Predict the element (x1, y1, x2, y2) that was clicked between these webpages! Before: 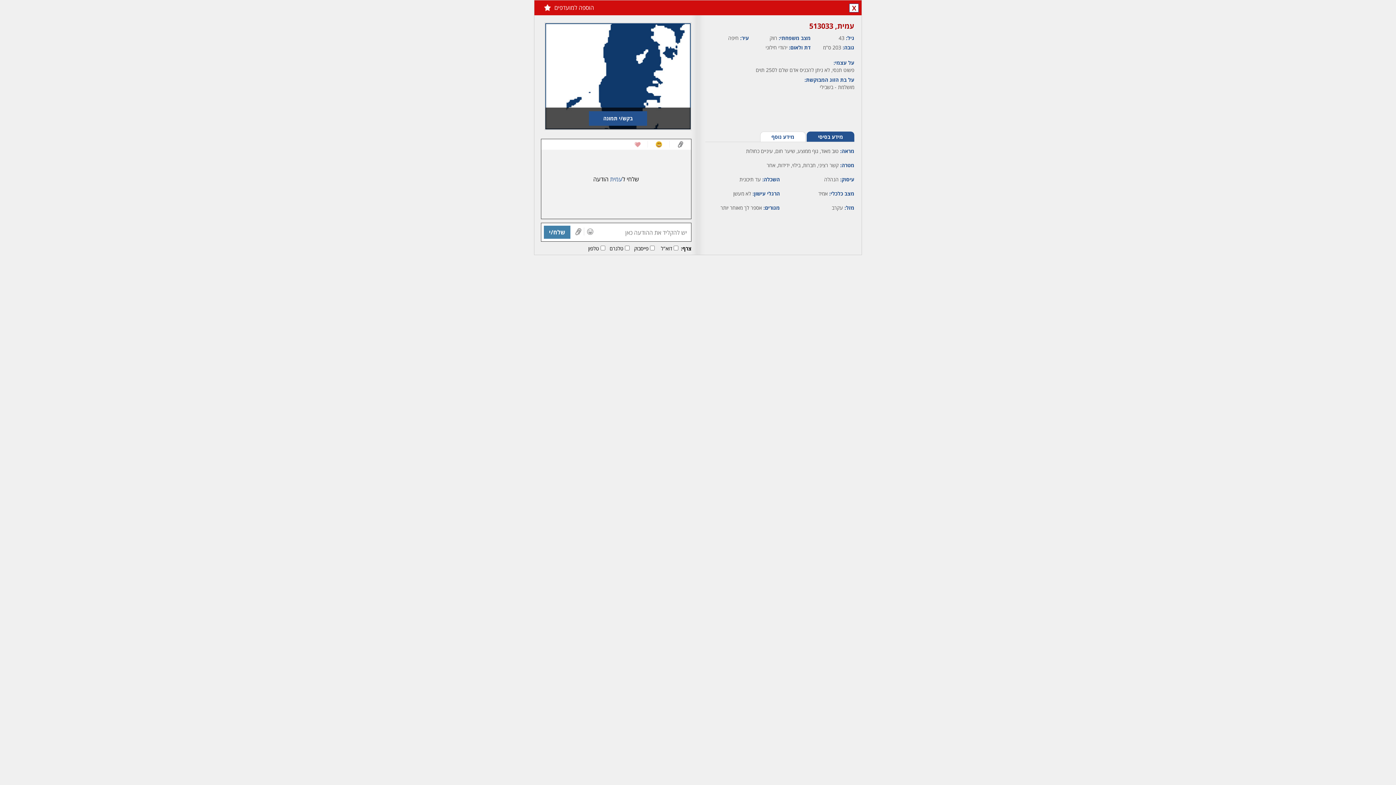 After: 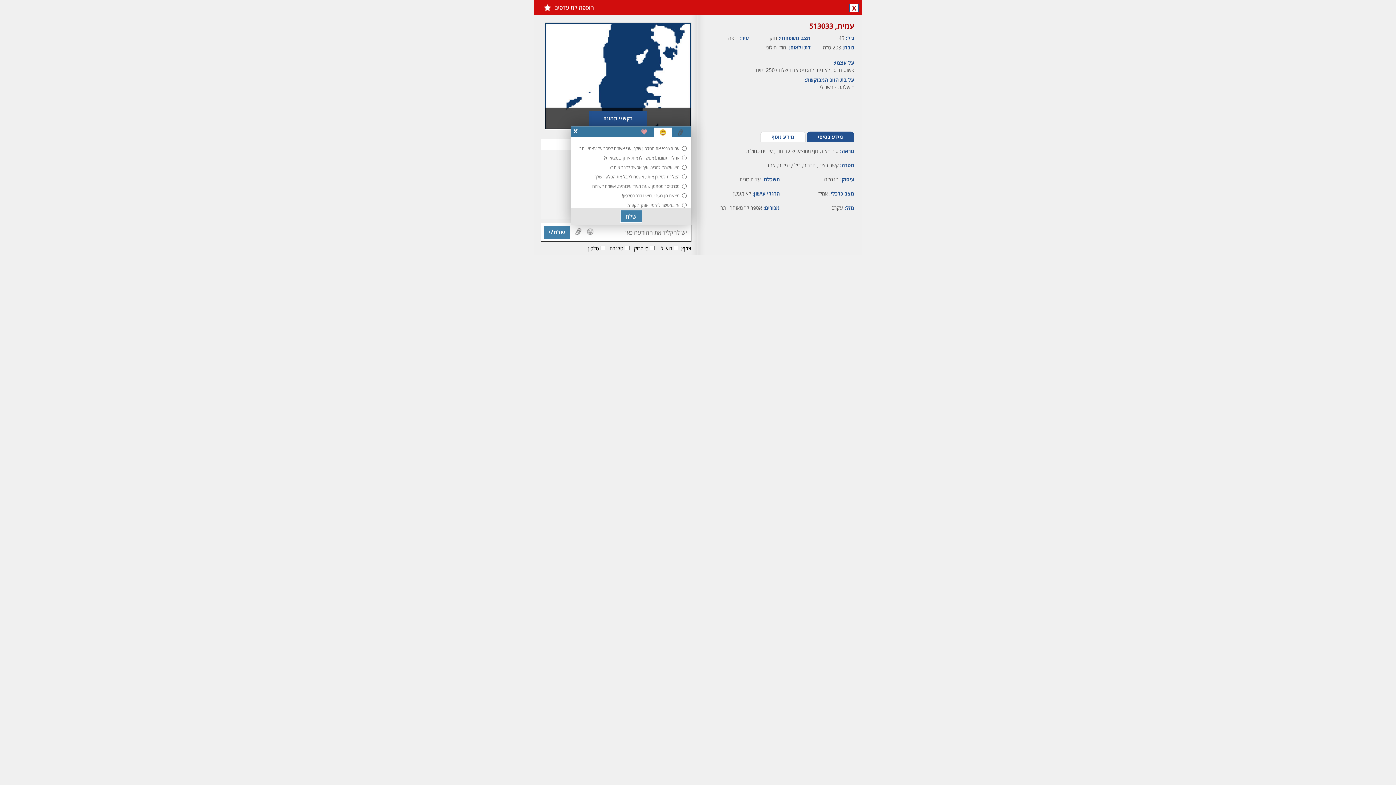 Action: bbox: (648, 141, 669, 147)